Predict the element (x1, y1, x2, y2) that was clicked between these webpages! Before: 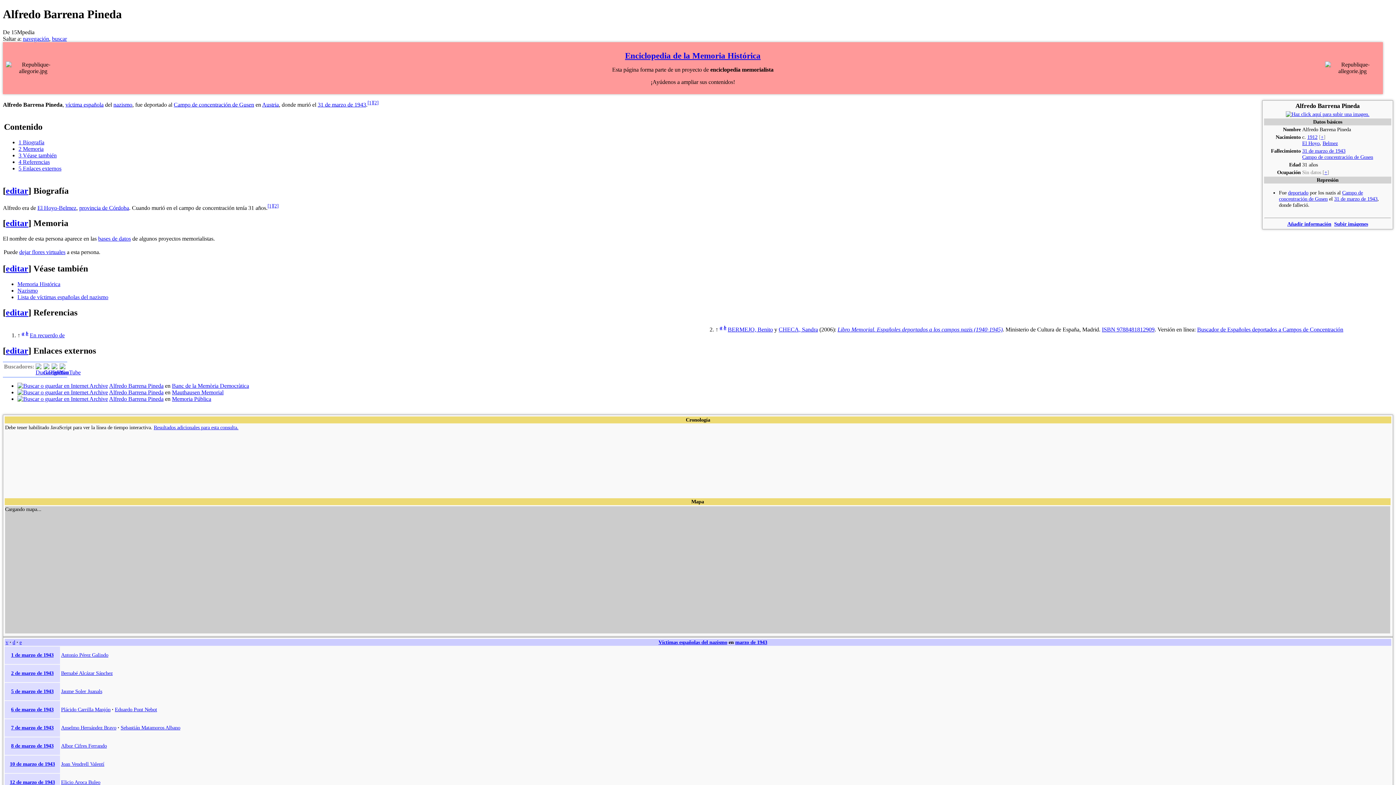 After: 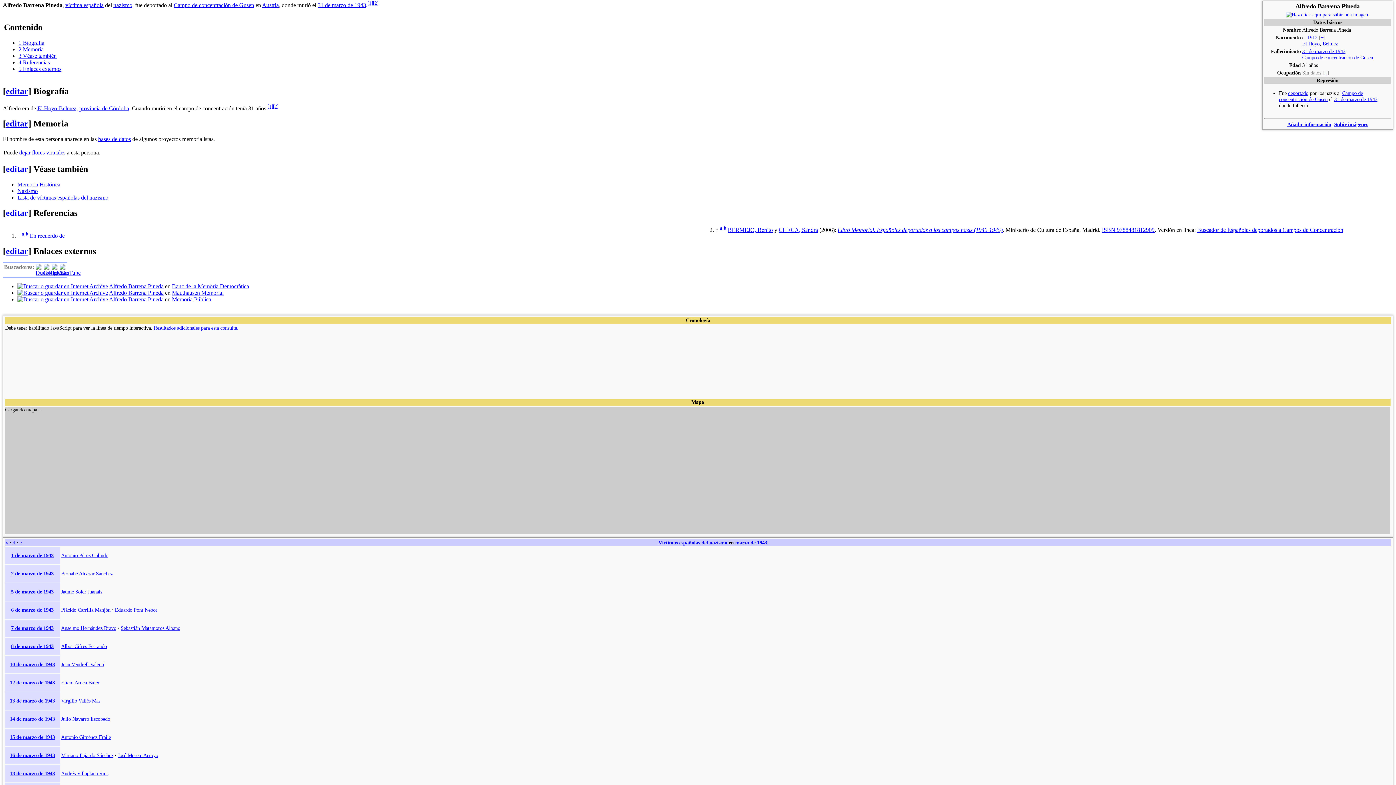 Action: bbox: (720, 326, 722, 332) label: a